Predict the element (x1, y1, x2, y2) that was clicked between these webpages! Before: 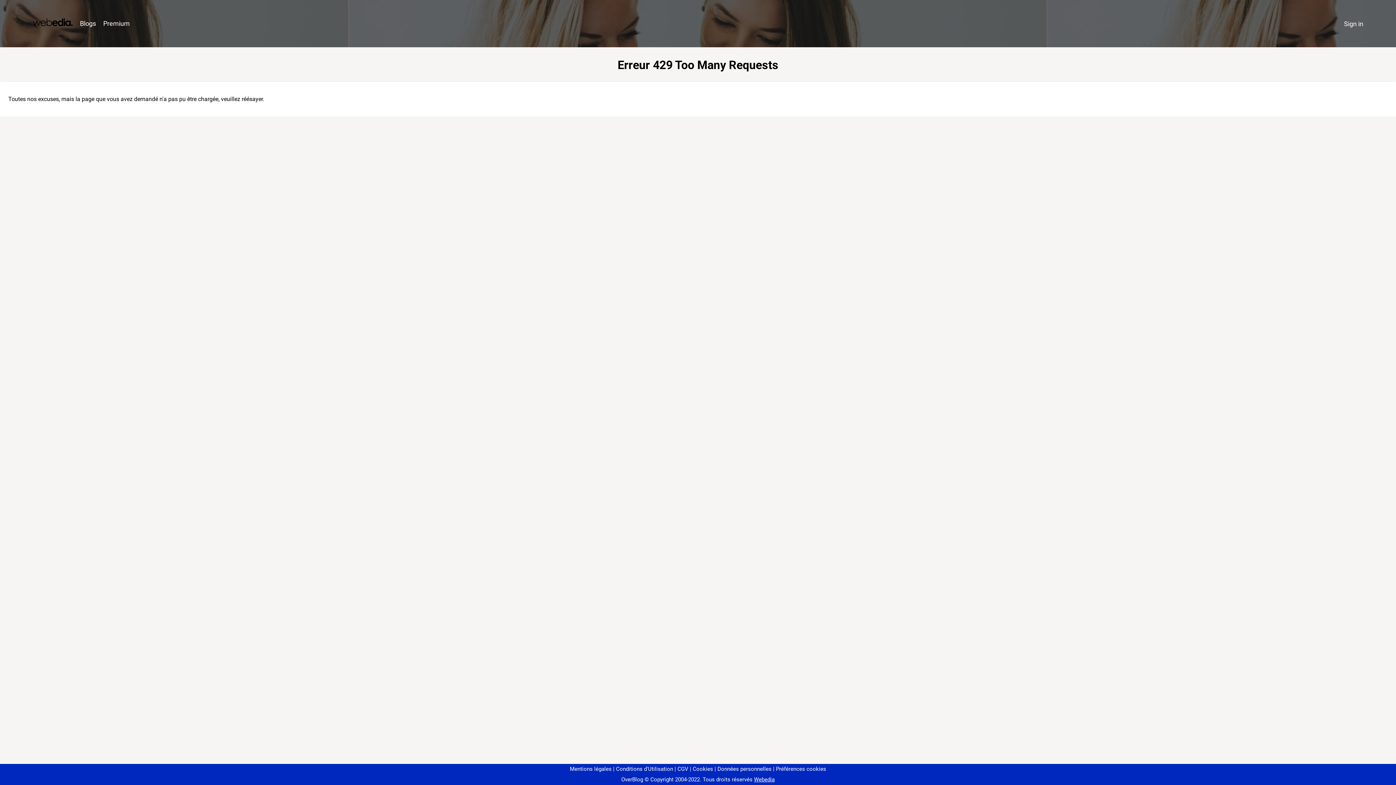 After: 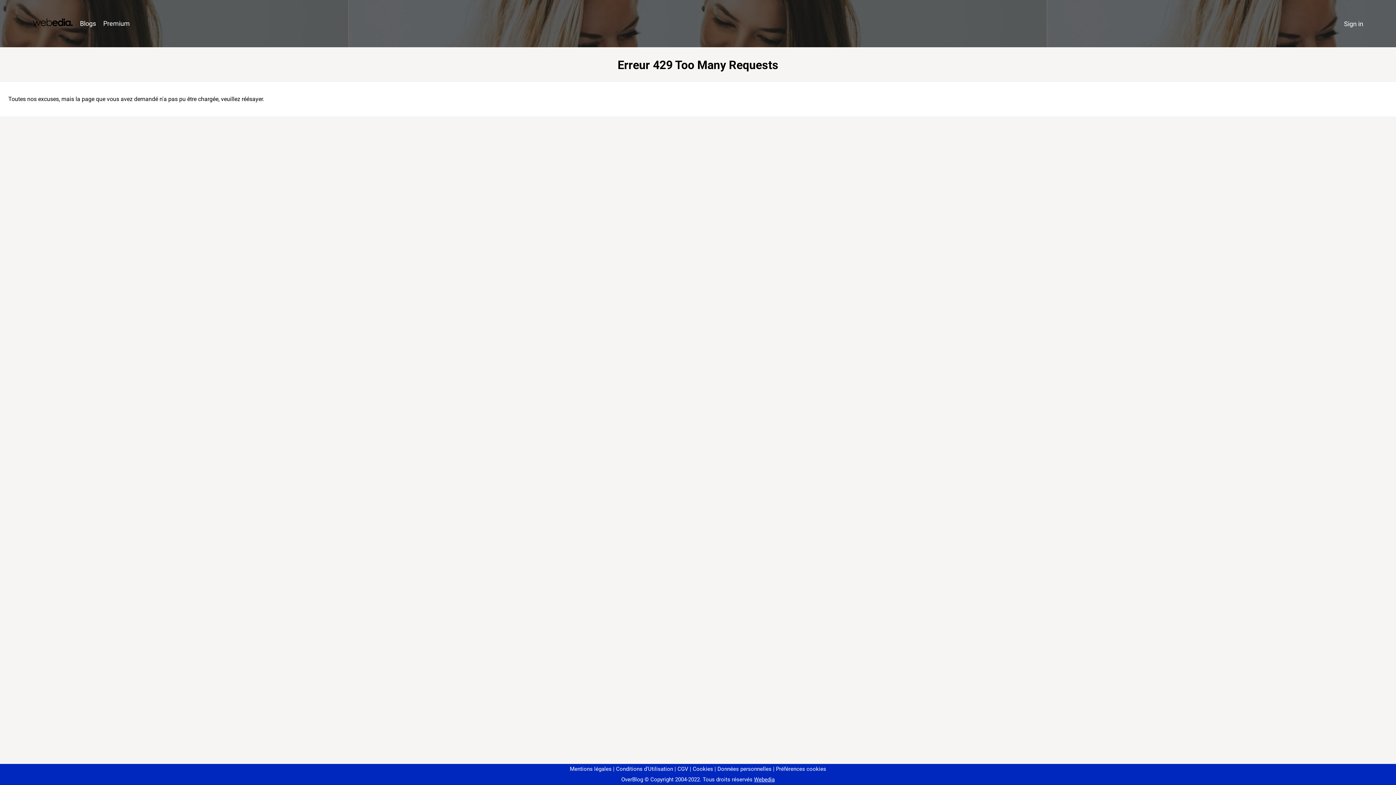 Action: bbox: (773, 766, 826, 772) label: Préférences cookies